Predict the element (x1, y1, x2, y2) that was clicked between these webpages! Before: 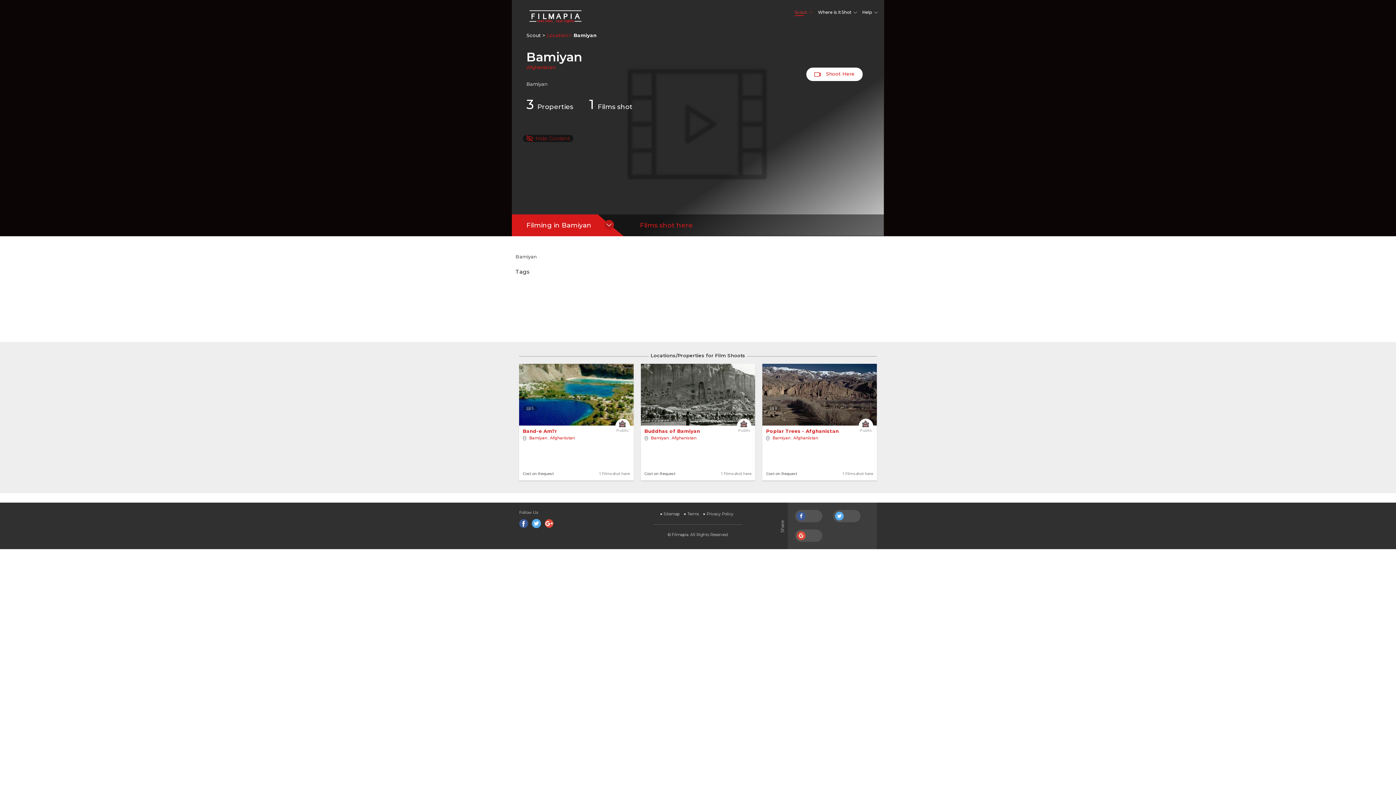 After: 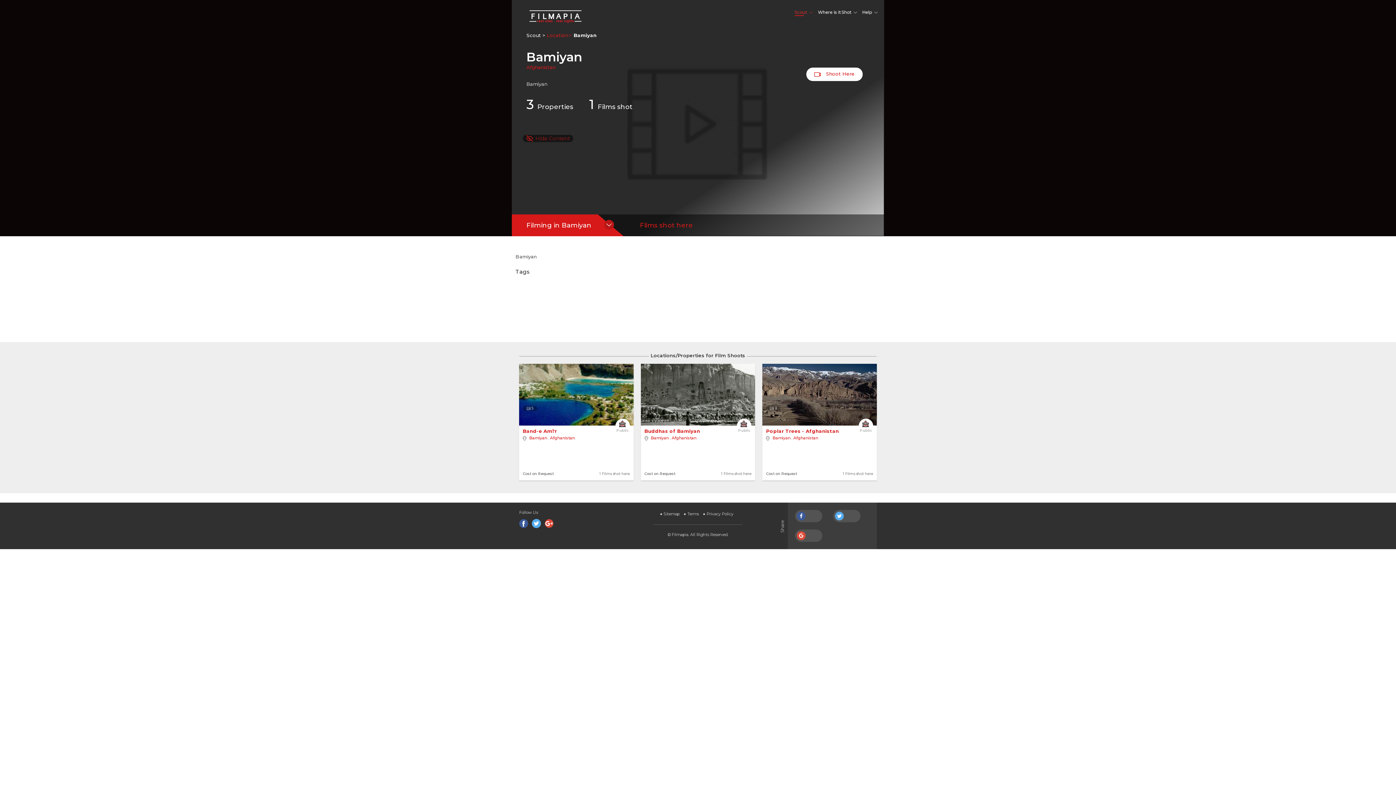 Action: label: ● Sitemap bbox: (660, 511, 679, 516)